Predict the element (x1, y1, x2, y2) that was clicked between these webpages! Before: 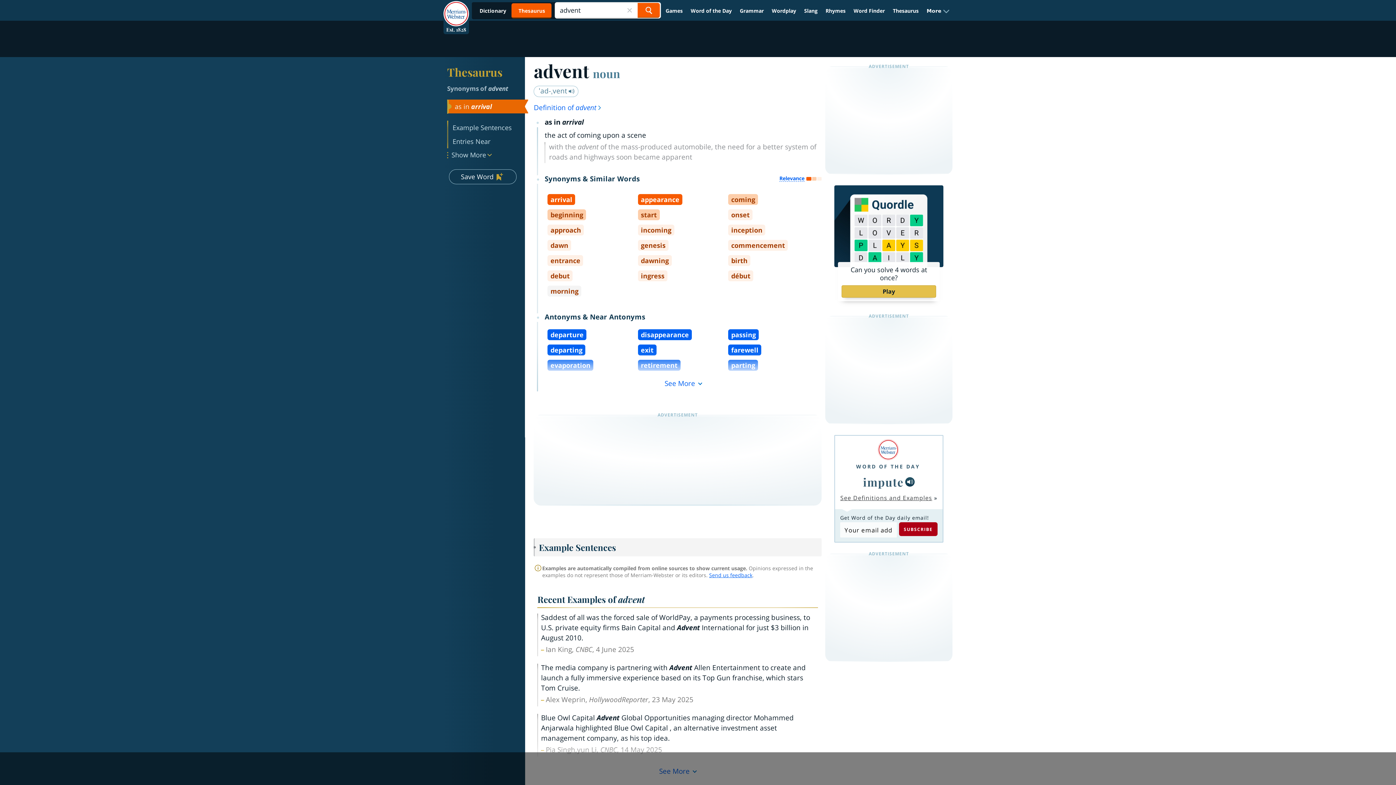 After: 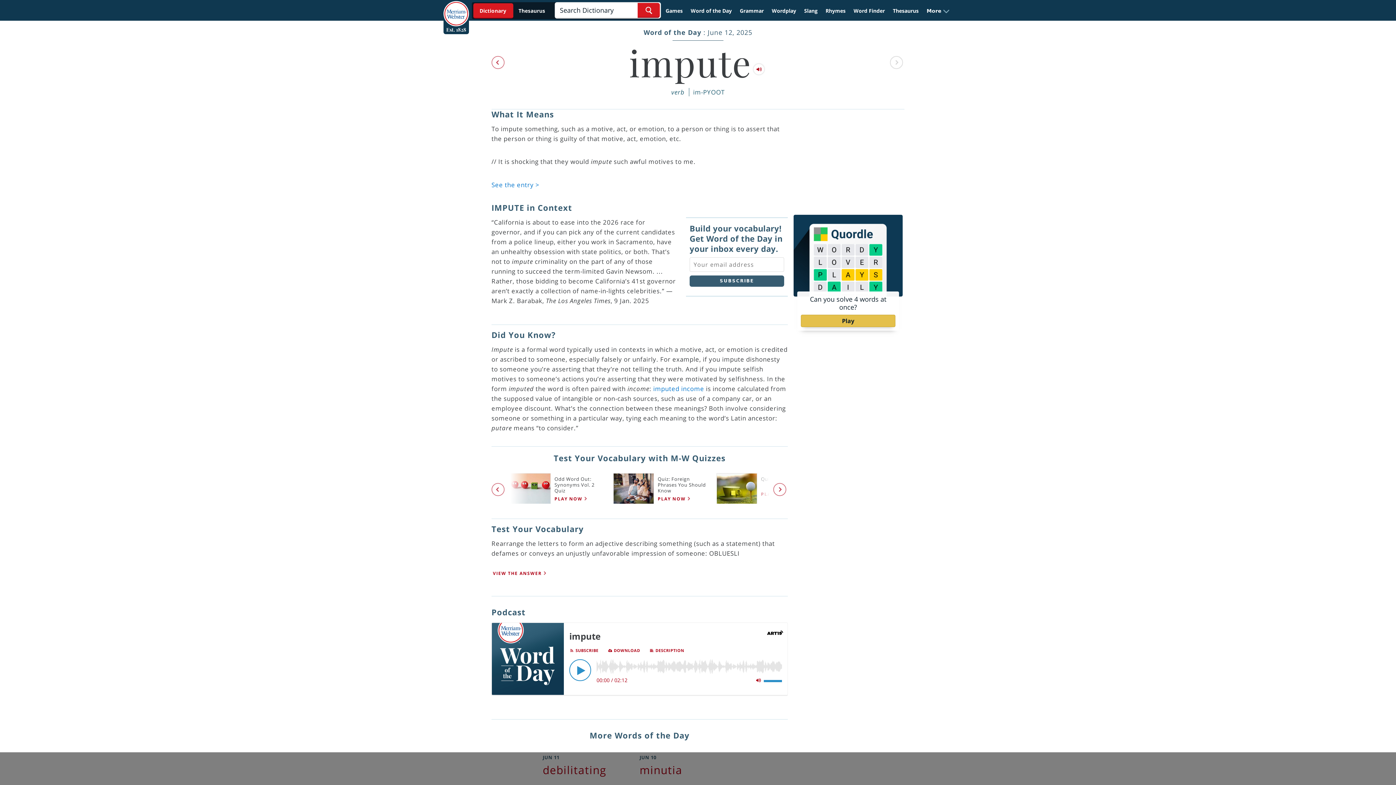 Action: bbox: (856, 459, 920, 470) label: WORD OF THE DAY